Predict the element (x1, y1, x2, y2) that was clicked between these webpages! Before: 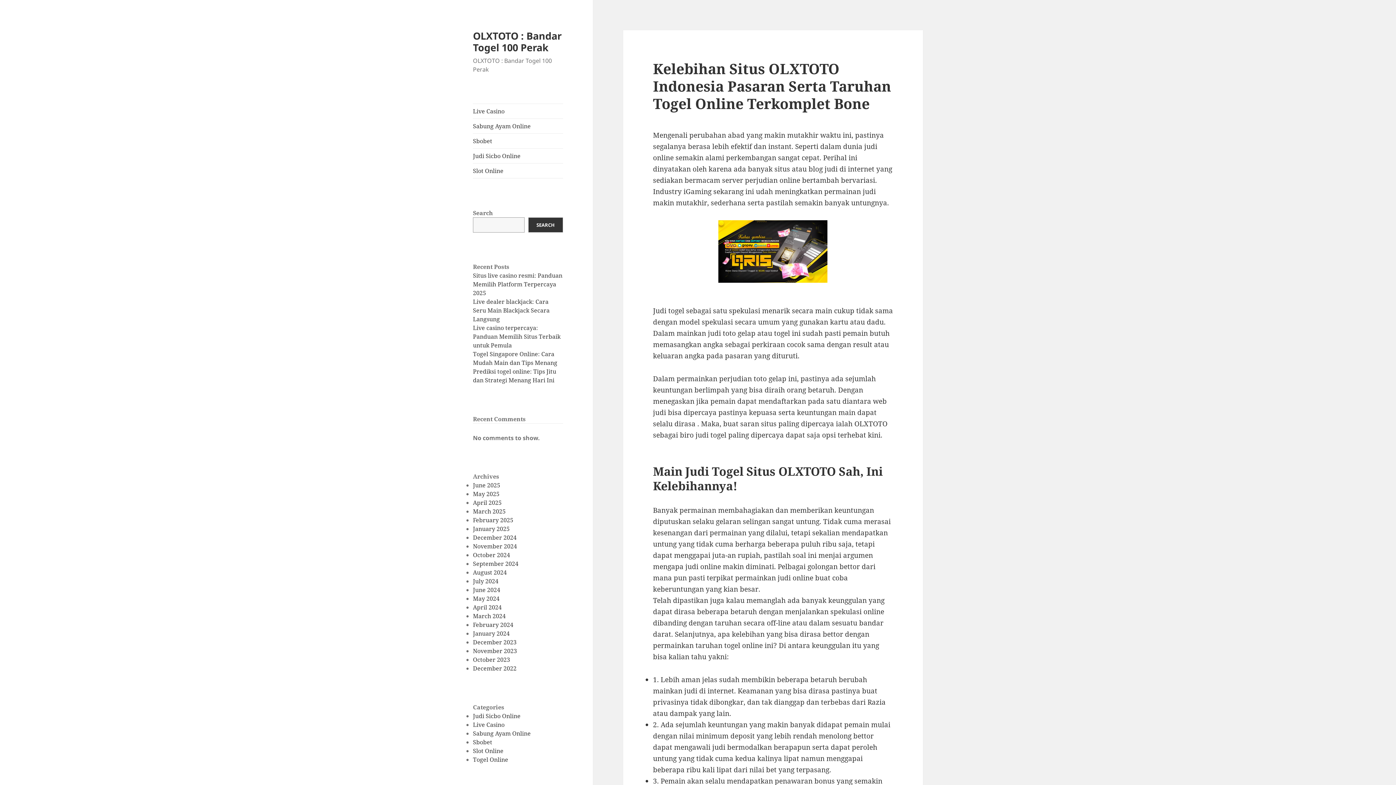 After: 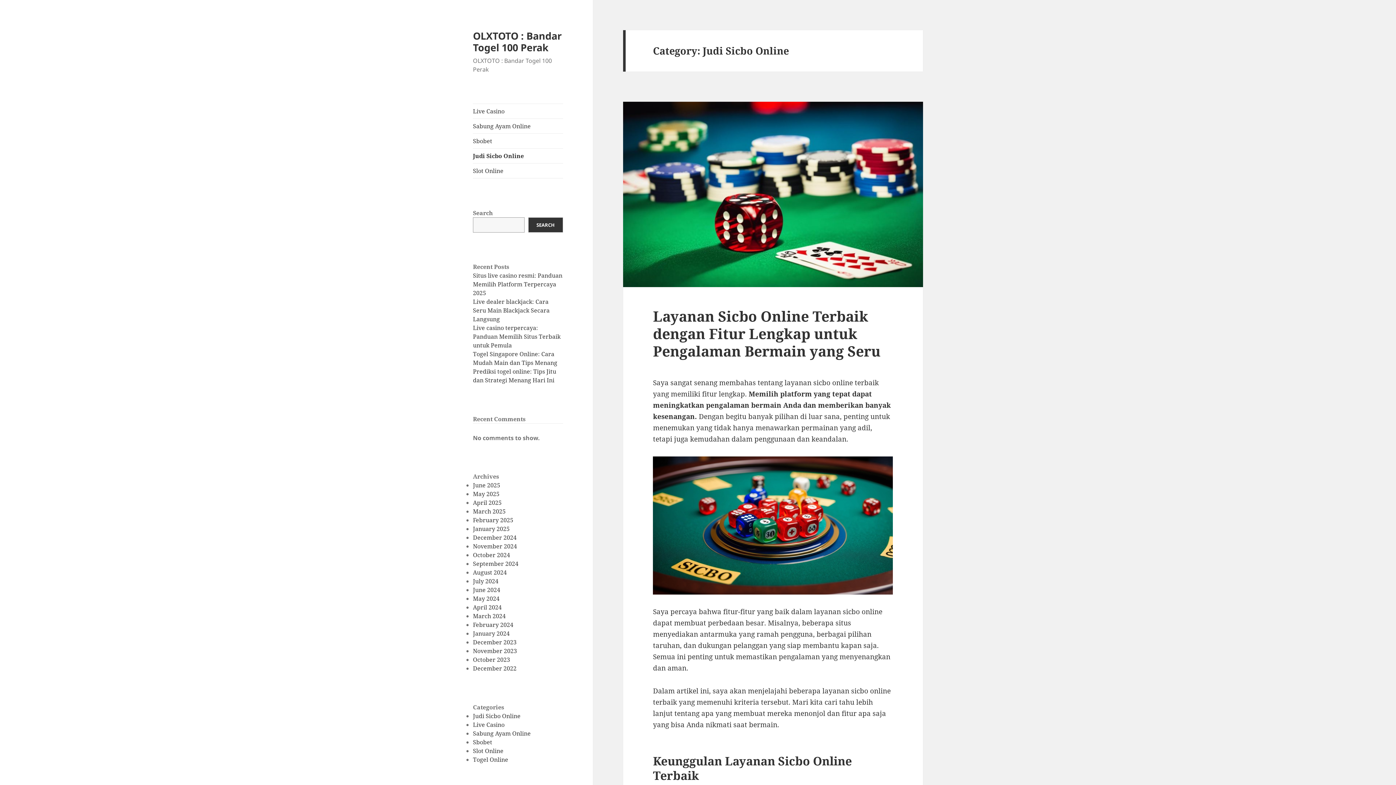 Action: label: Judi Sicbo Online bbox: (473, 148, 563, 163)